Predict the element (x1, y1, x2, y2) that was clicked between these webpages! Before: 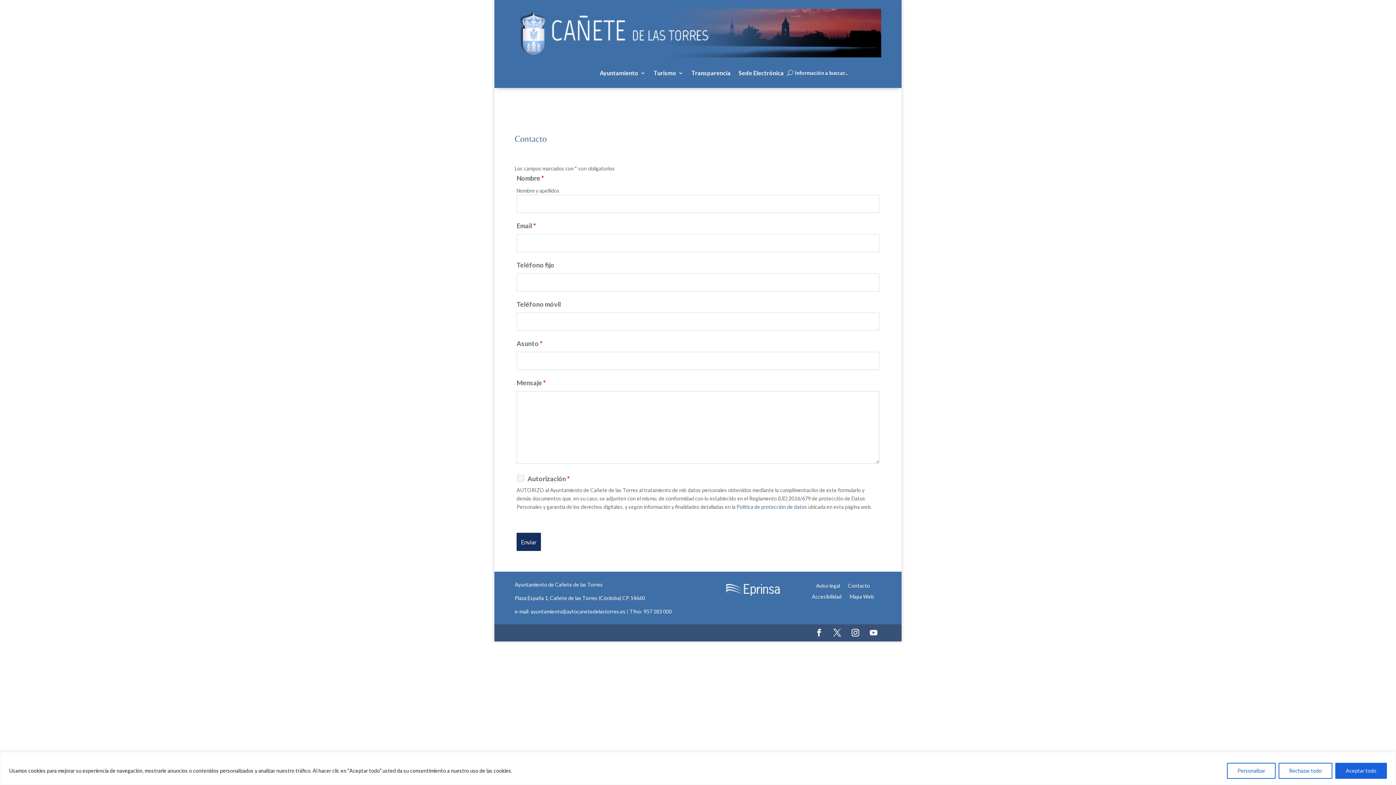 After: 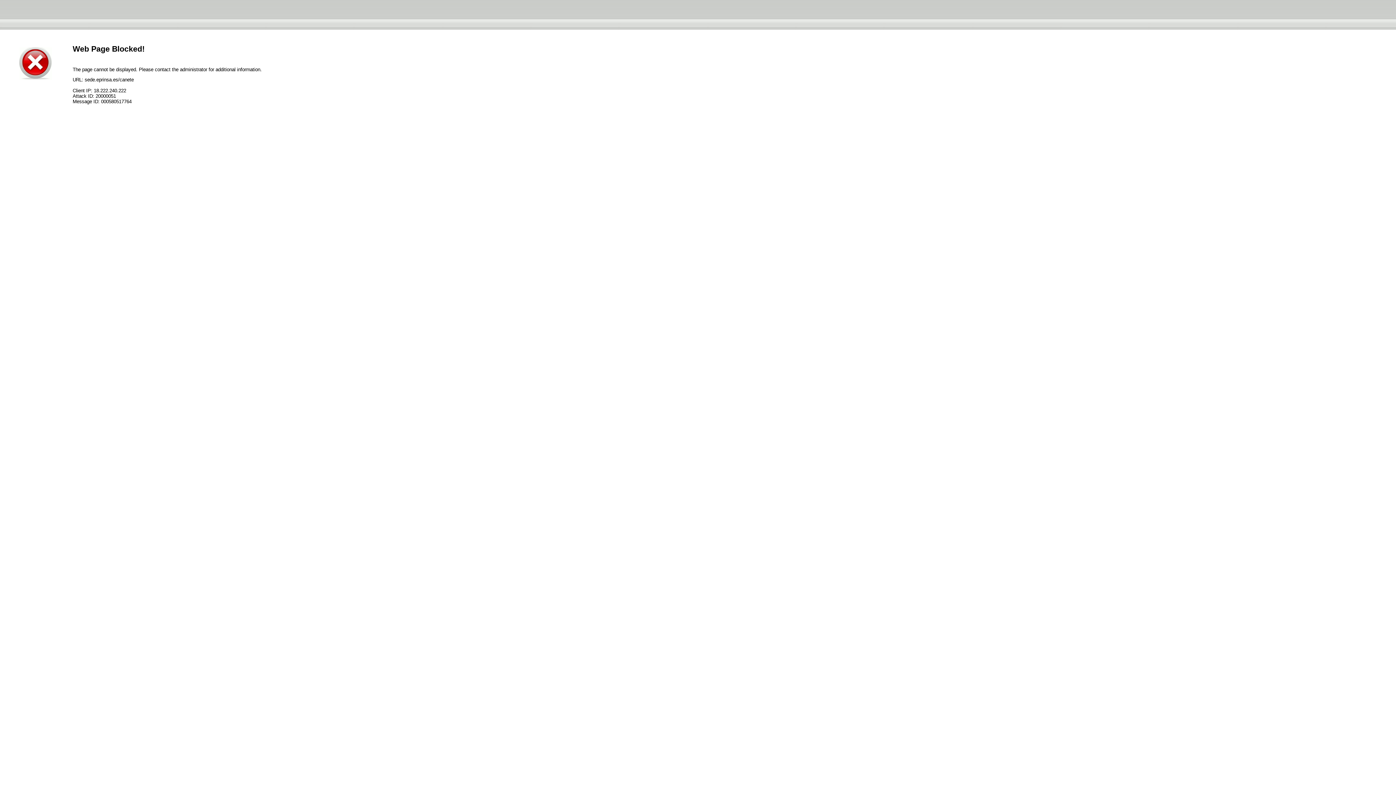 Action: label: Sede Electrónica bbox: (738, 70, 784, 78)